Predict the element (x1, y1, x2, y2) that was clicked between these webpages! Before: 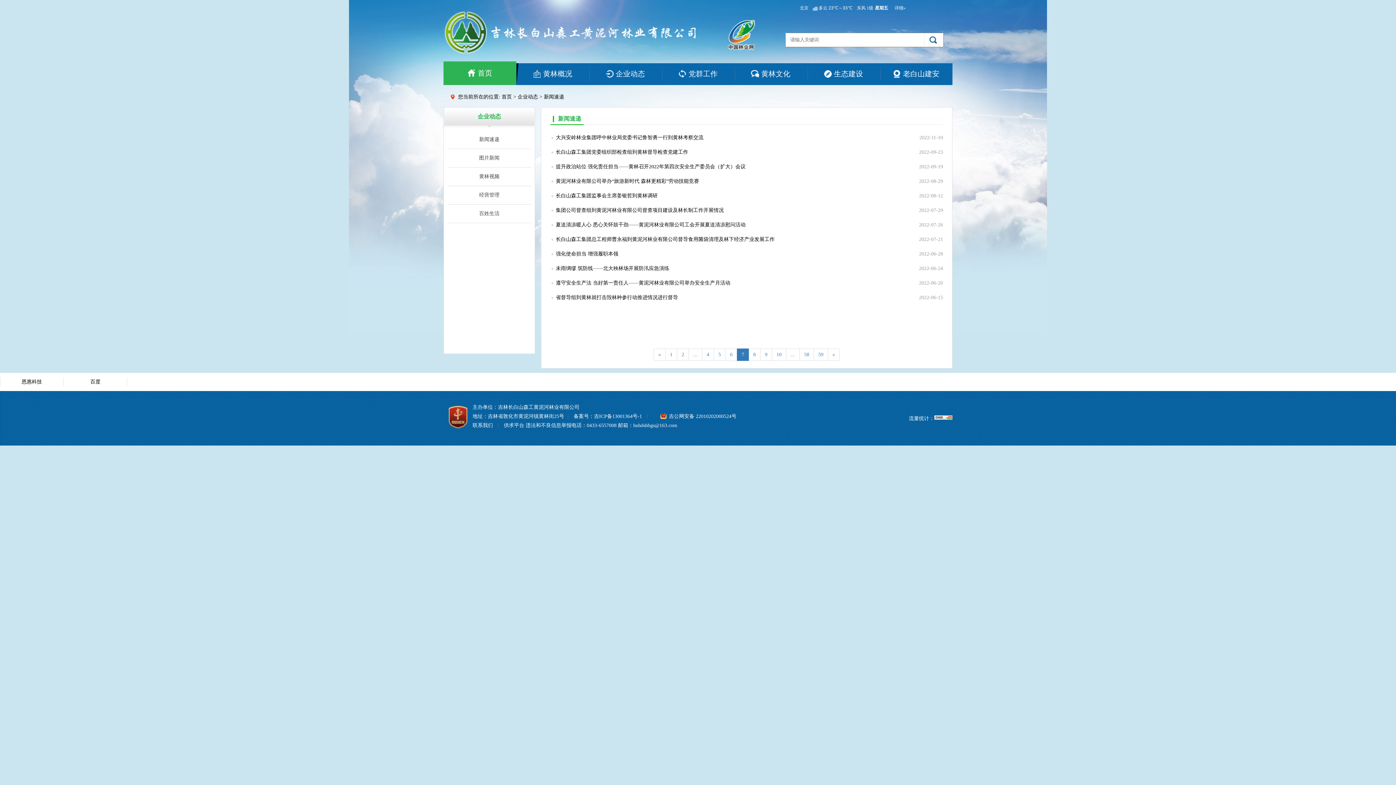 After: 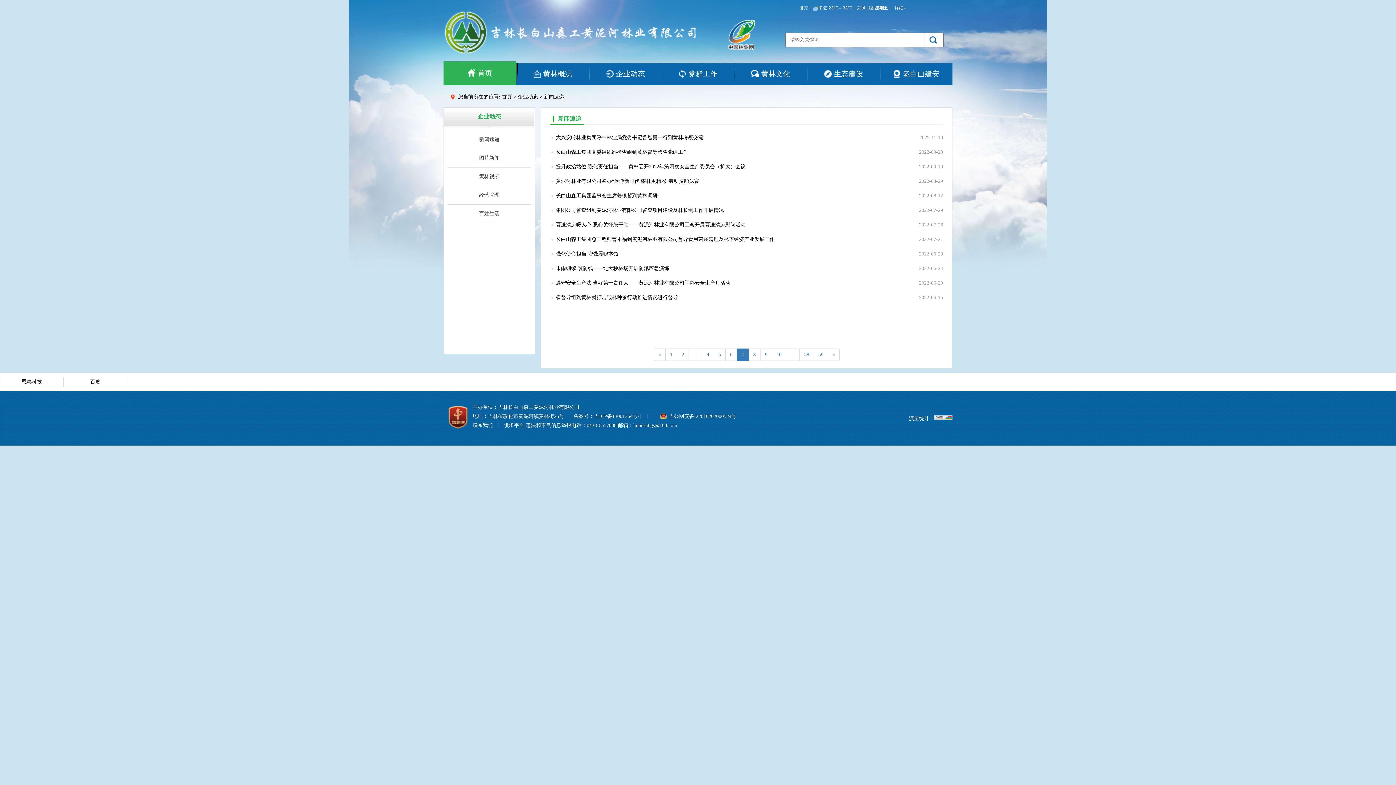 Action: bbox: (727, 18, 756, 23)